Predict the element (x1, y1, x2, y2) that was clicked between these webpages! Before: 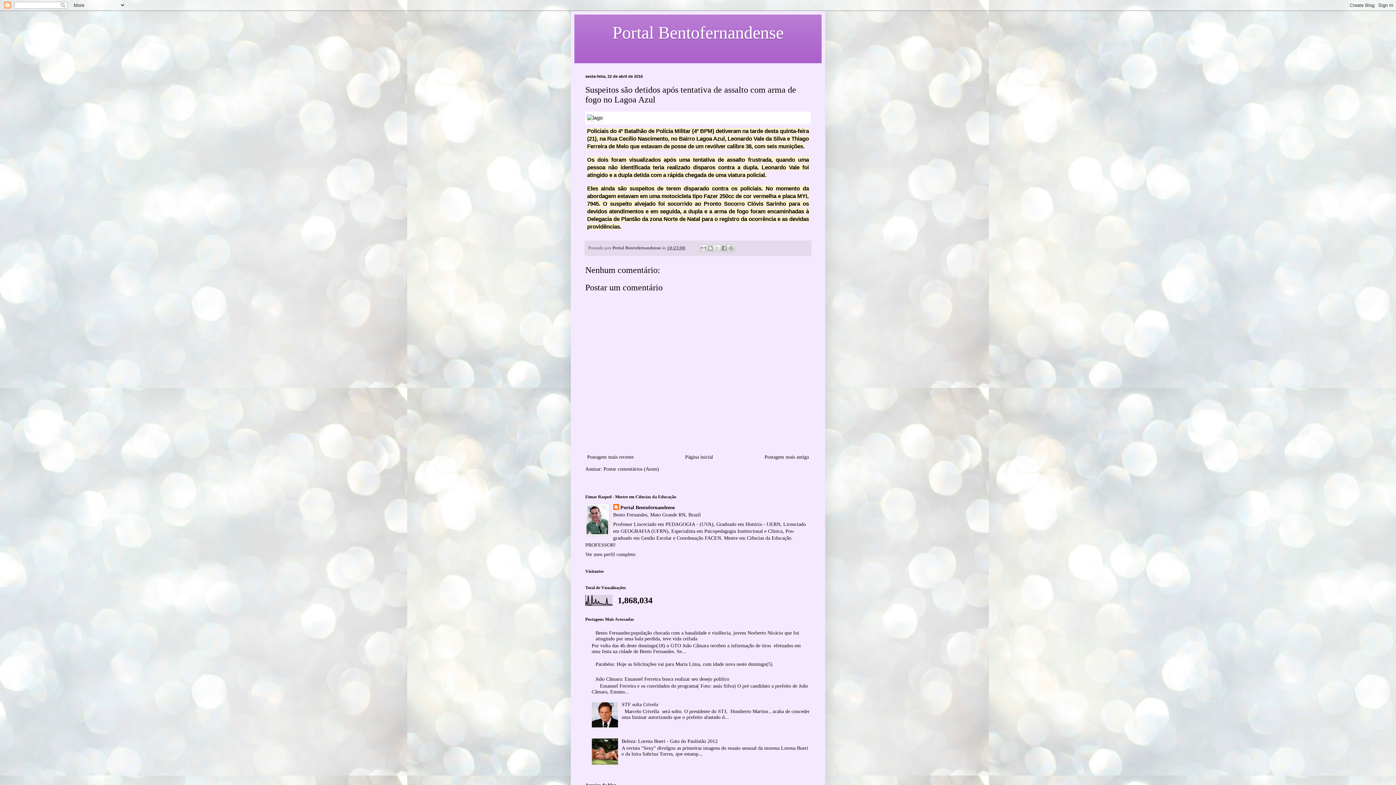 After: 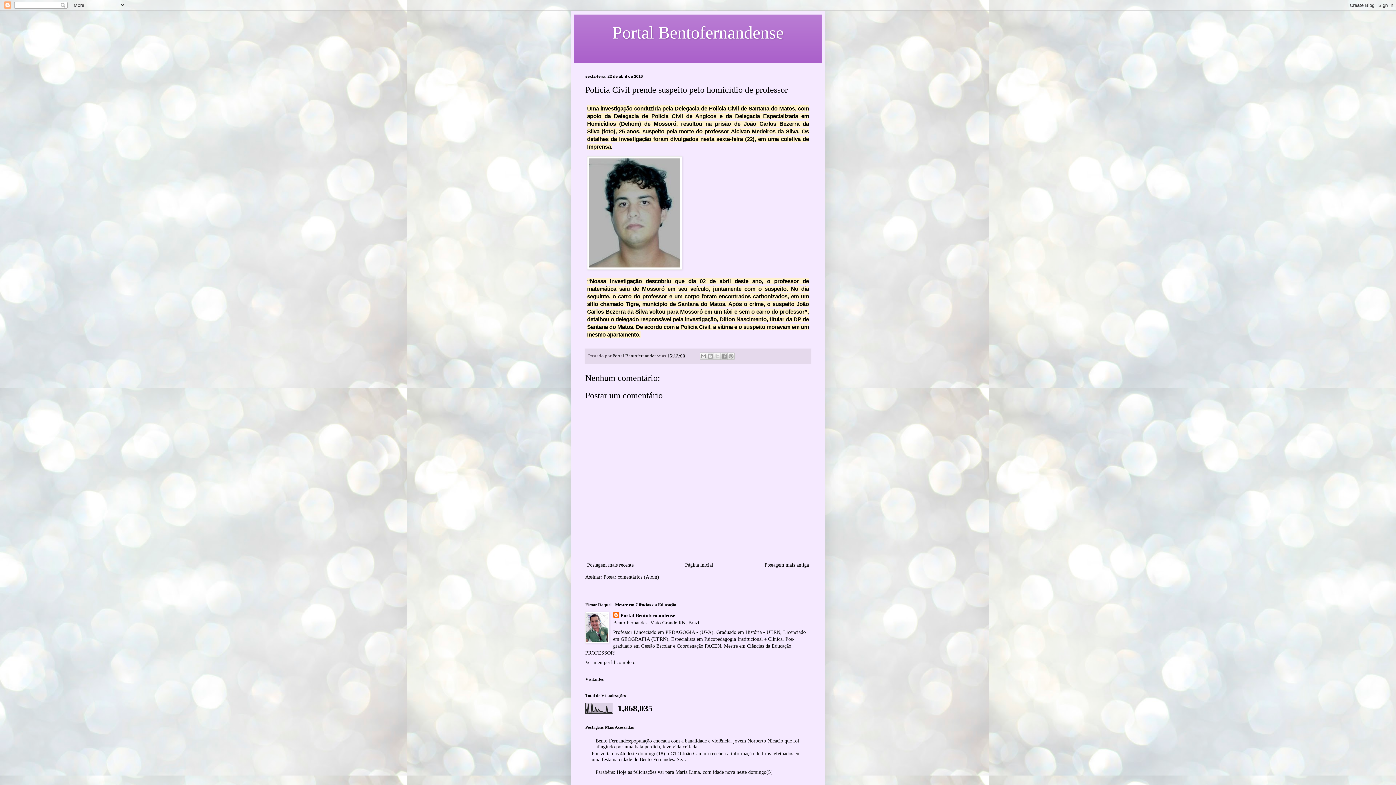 Action: bbox: (585, 452, 635, 461) label: Postagem mais recente